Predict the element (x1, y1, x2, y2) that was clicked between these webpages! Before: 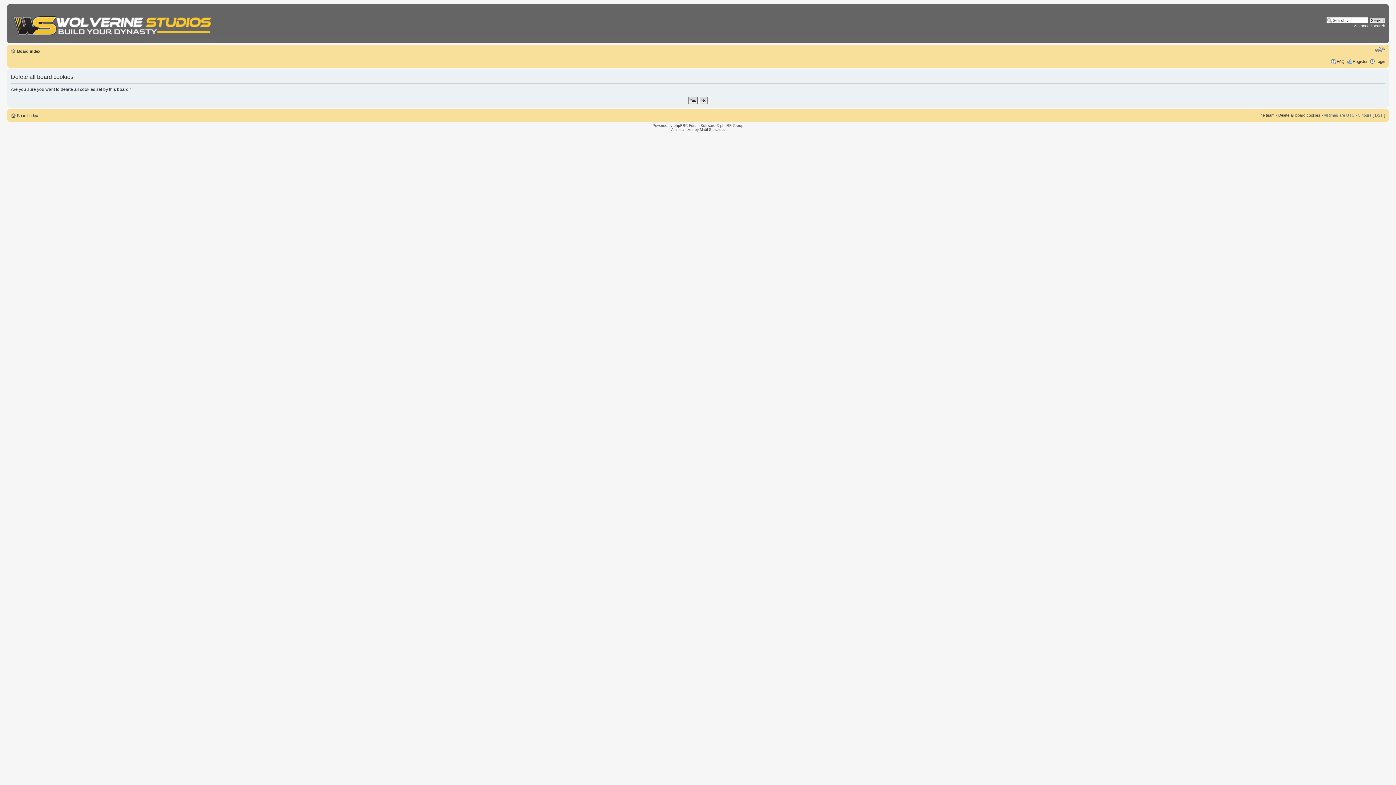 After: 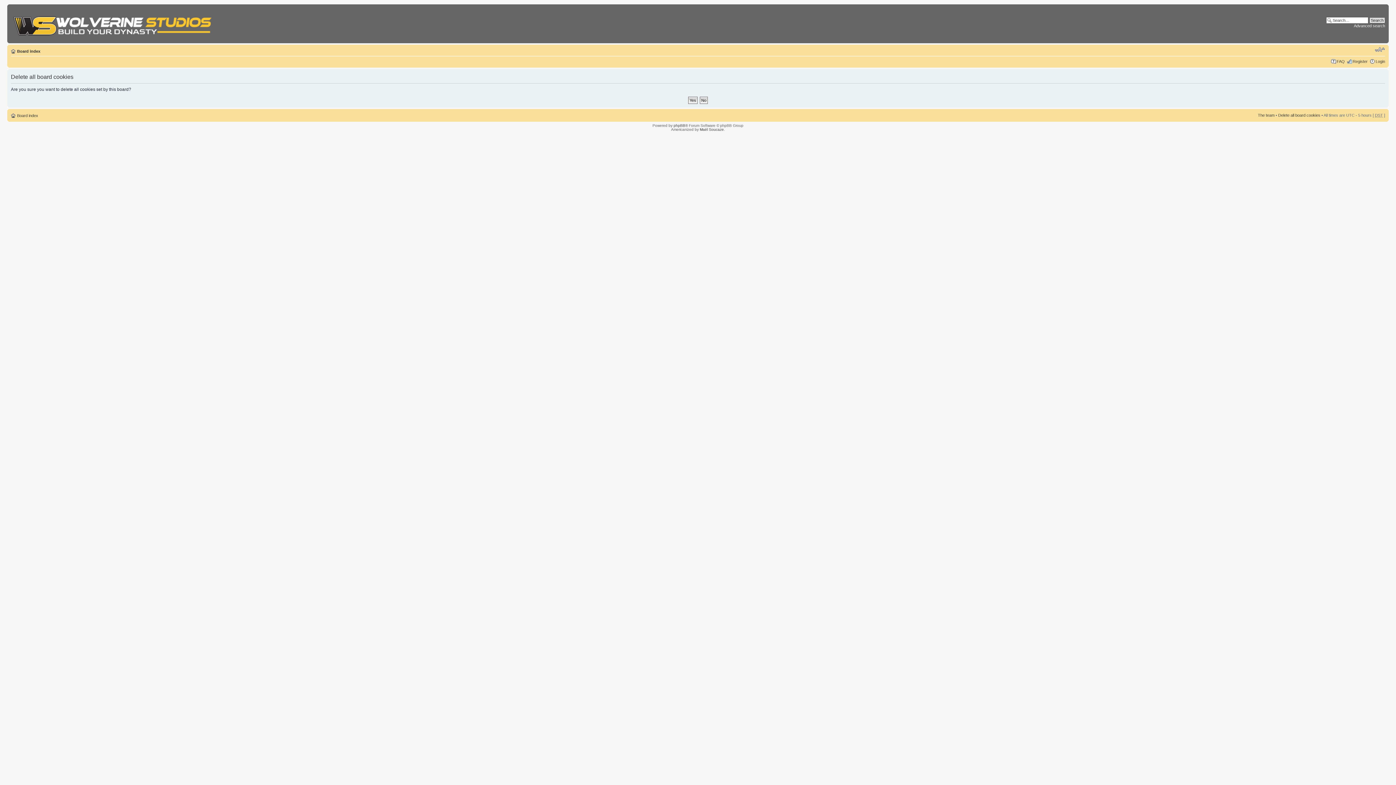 Action: bbox: (1278, 113, 1320, 117) label: Delete all board cookies